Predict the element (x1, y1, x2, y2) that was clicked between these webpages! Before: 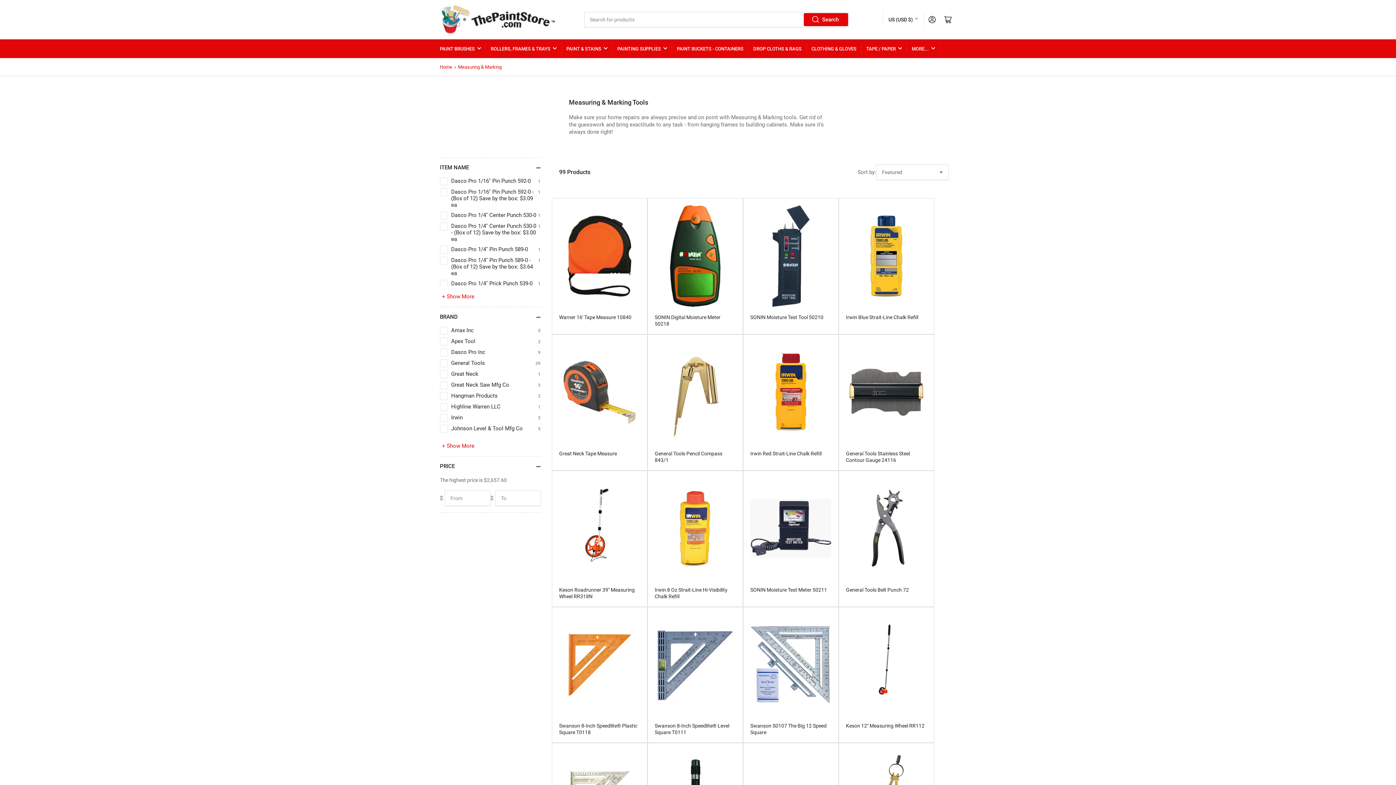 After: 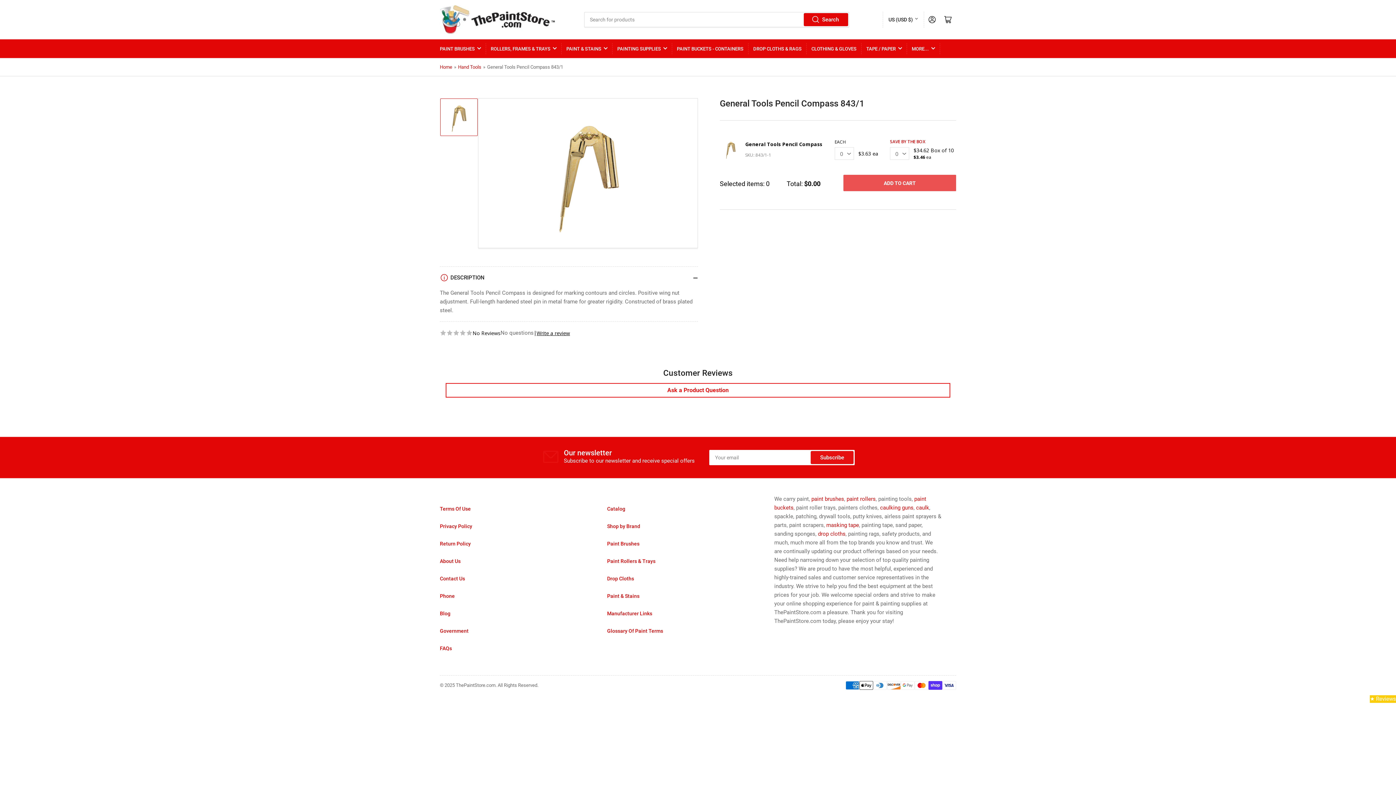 Action: bbox: (654, 341, 736, 443)